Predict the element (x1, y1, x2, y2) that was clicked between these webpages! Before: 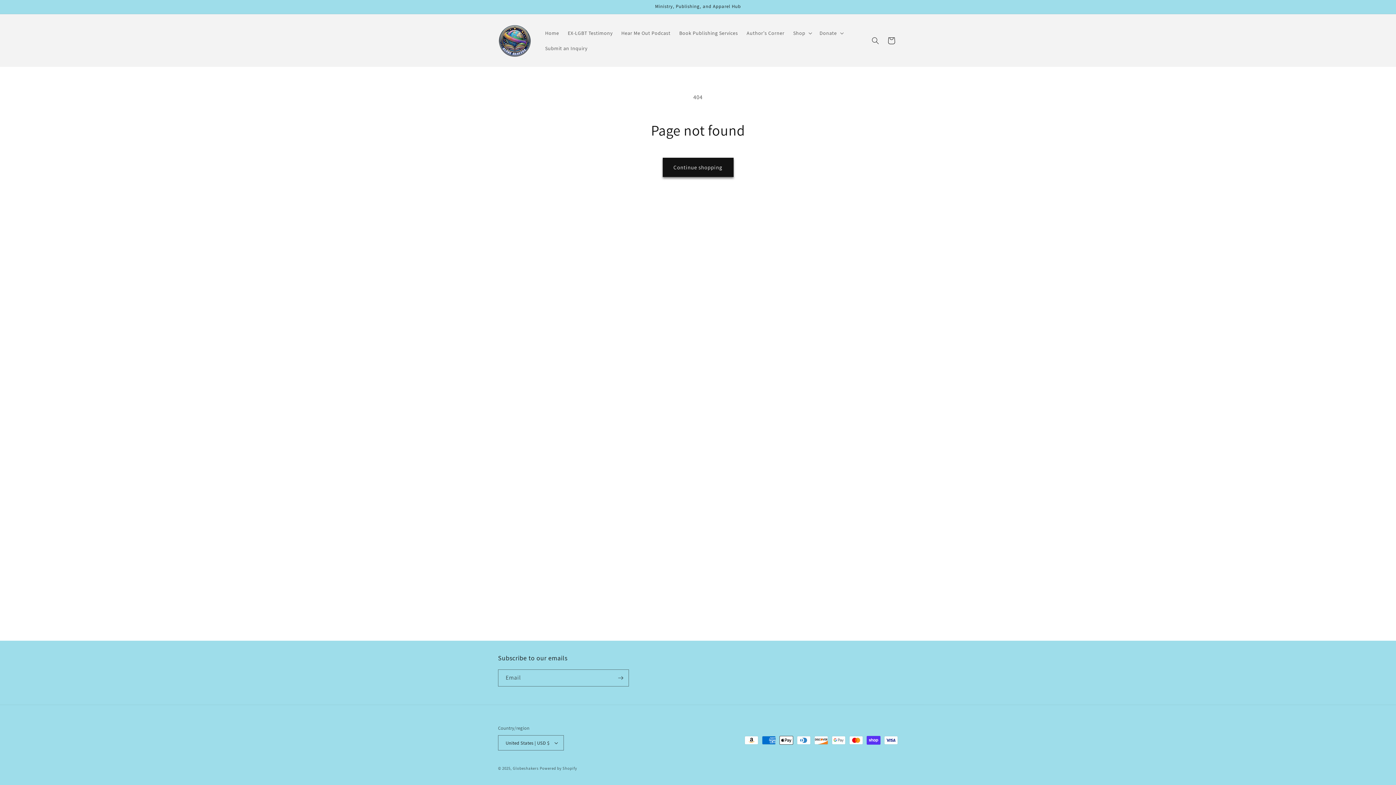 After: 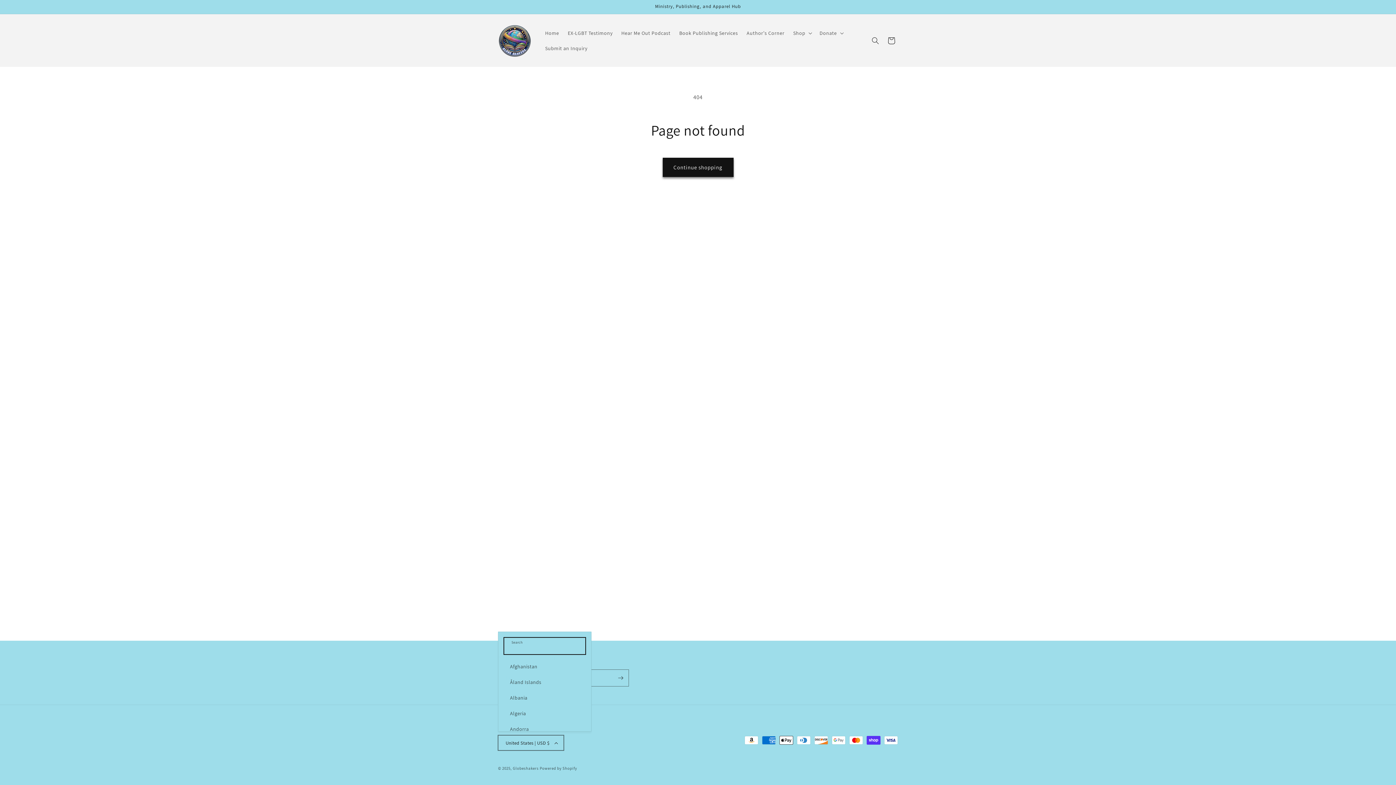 Action: bbox: (498, 735, 564, 750) label: United States | USD $